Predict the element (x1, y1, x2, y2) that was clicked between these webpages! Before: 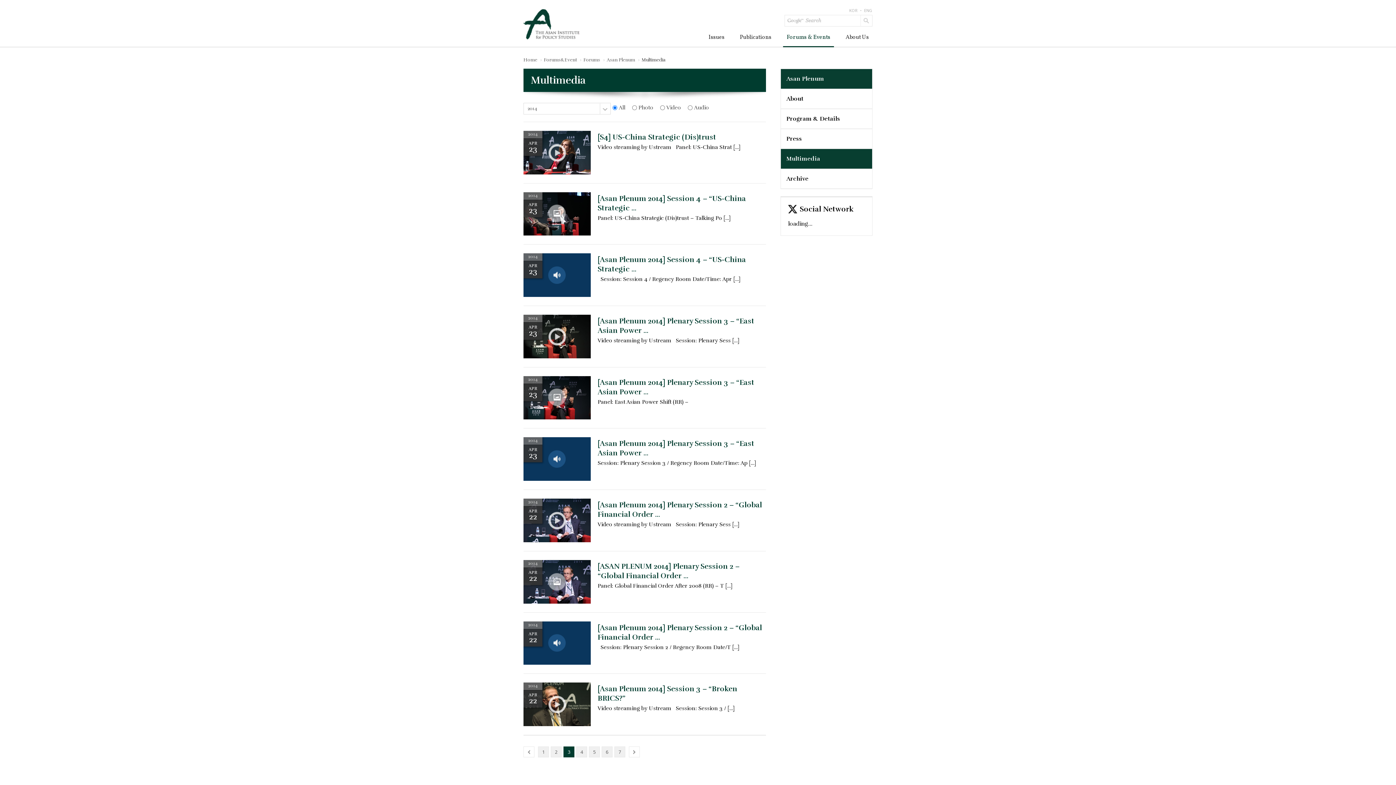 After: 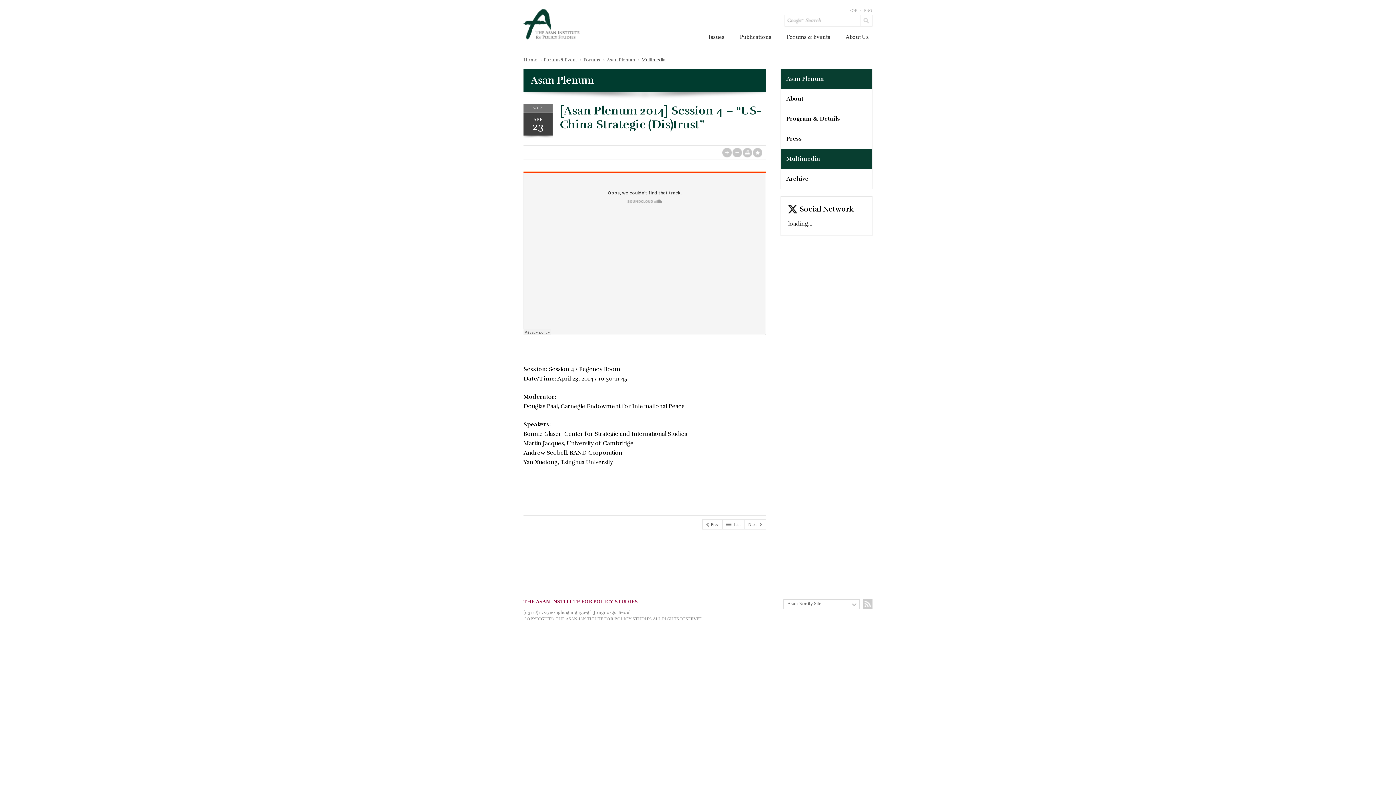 Action: bbox: (523, 253, 590, 297)